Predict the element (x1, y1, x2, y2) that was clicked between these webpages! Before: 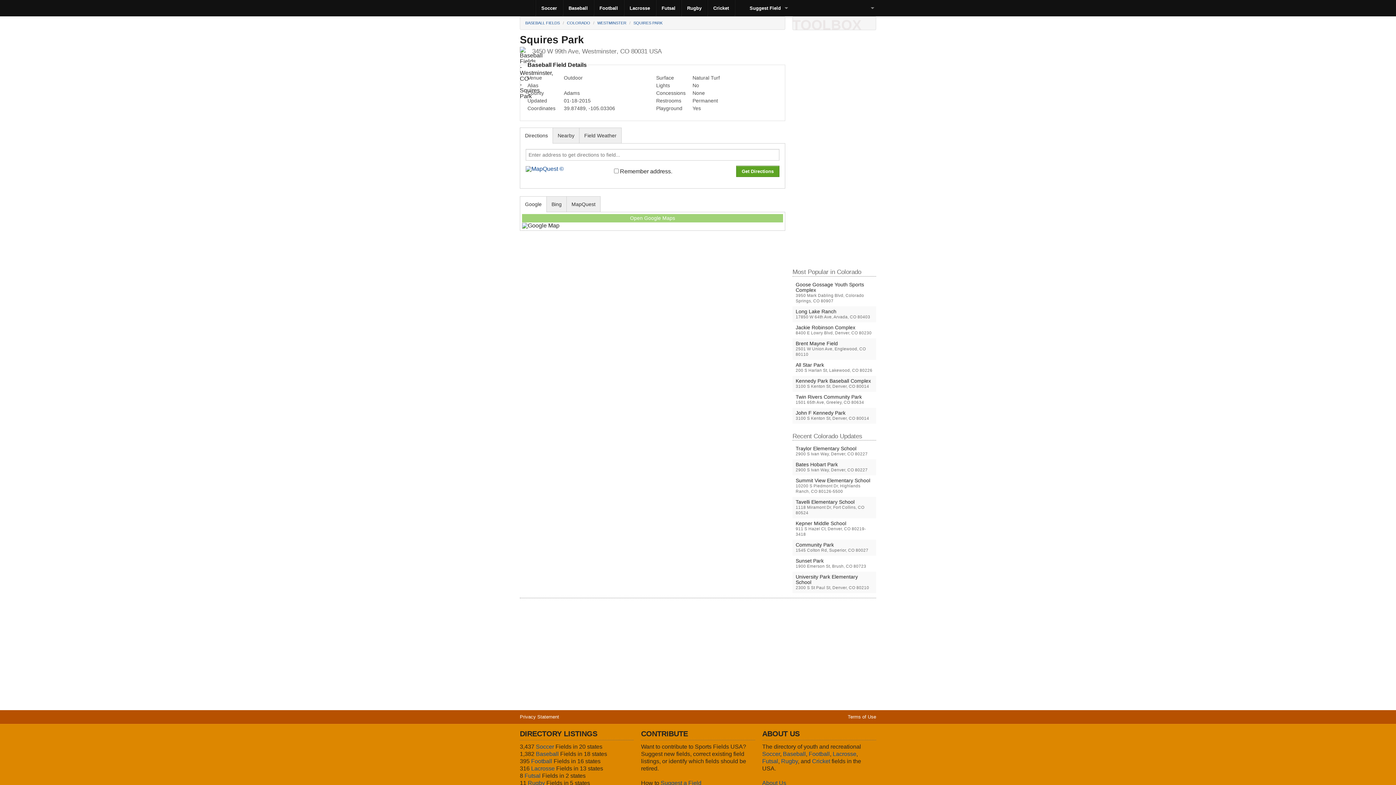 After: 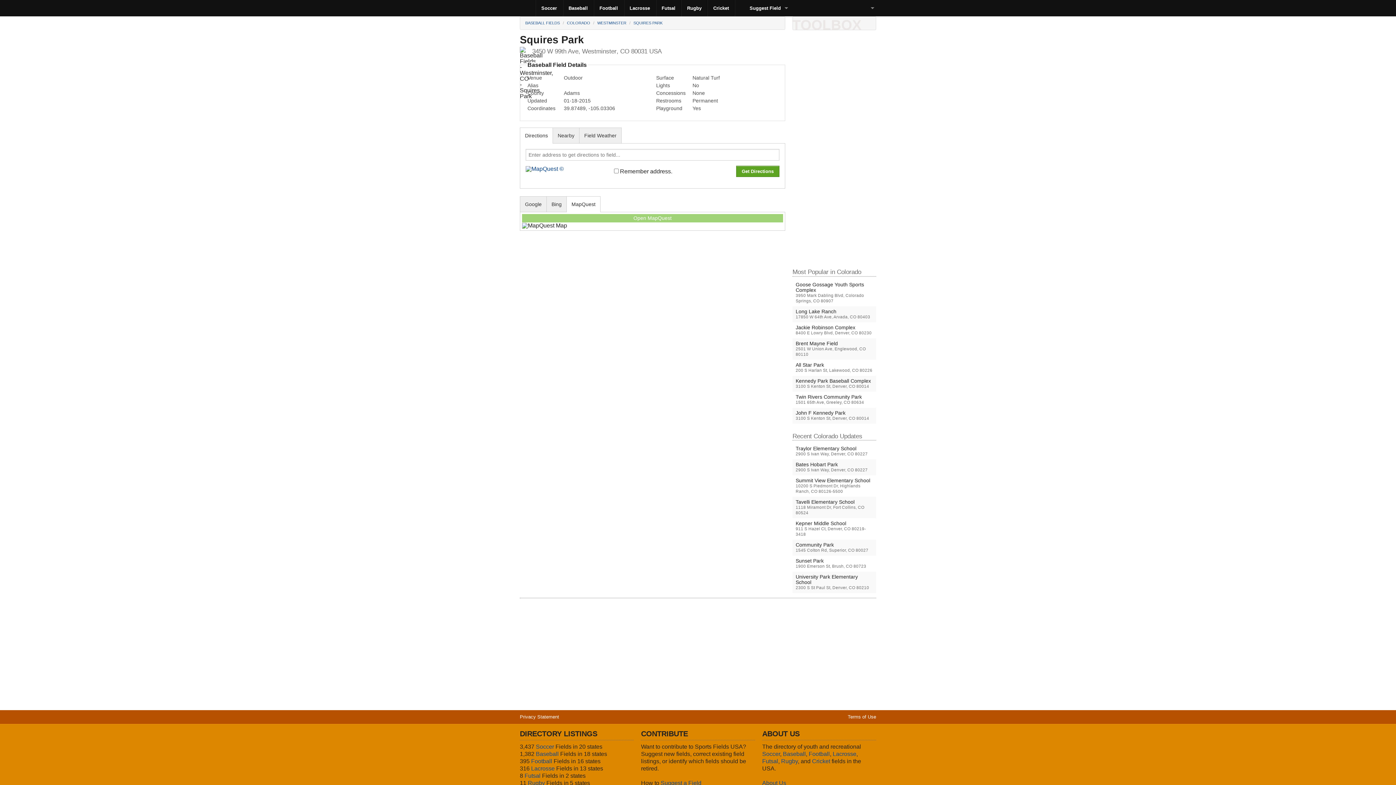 Action: bbox: (566, 196, 600, 212) label: MapQuest